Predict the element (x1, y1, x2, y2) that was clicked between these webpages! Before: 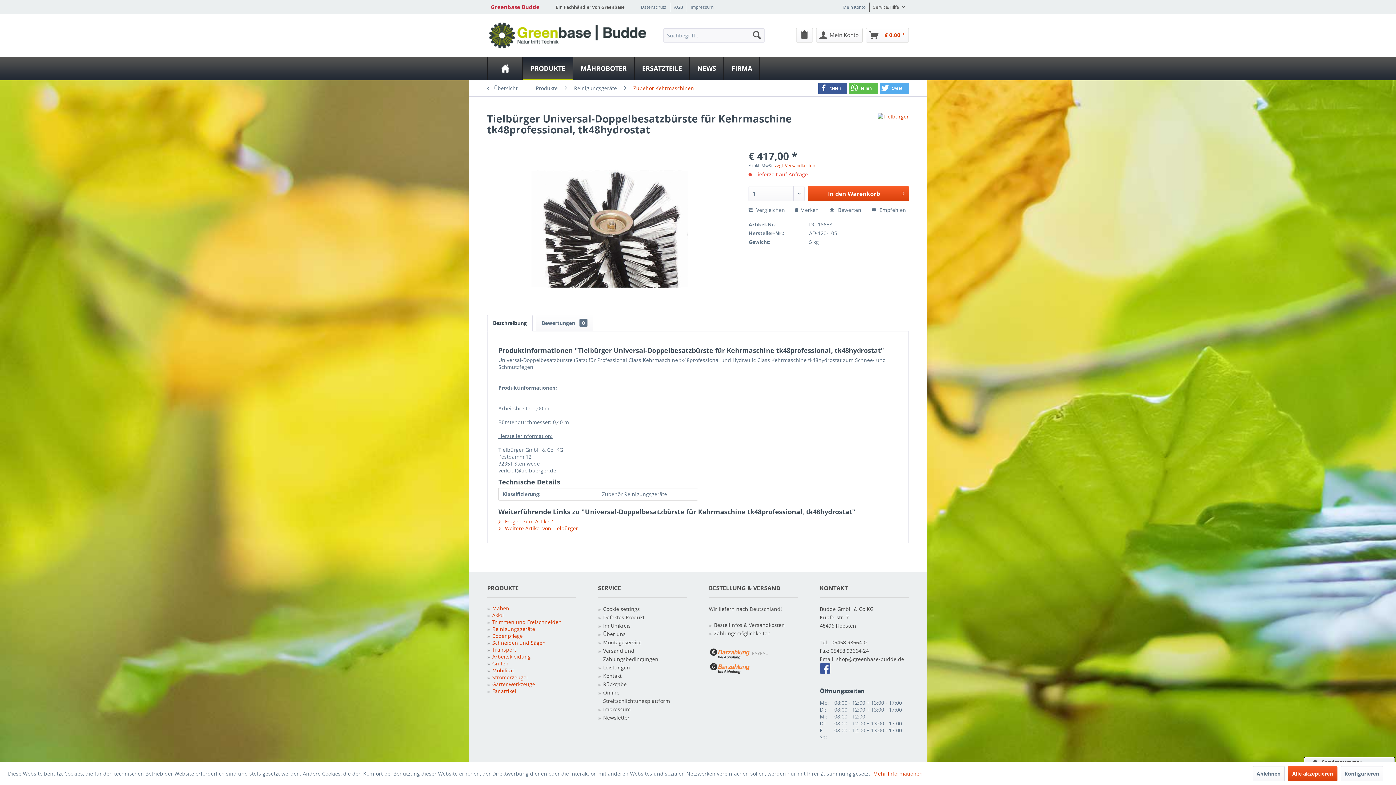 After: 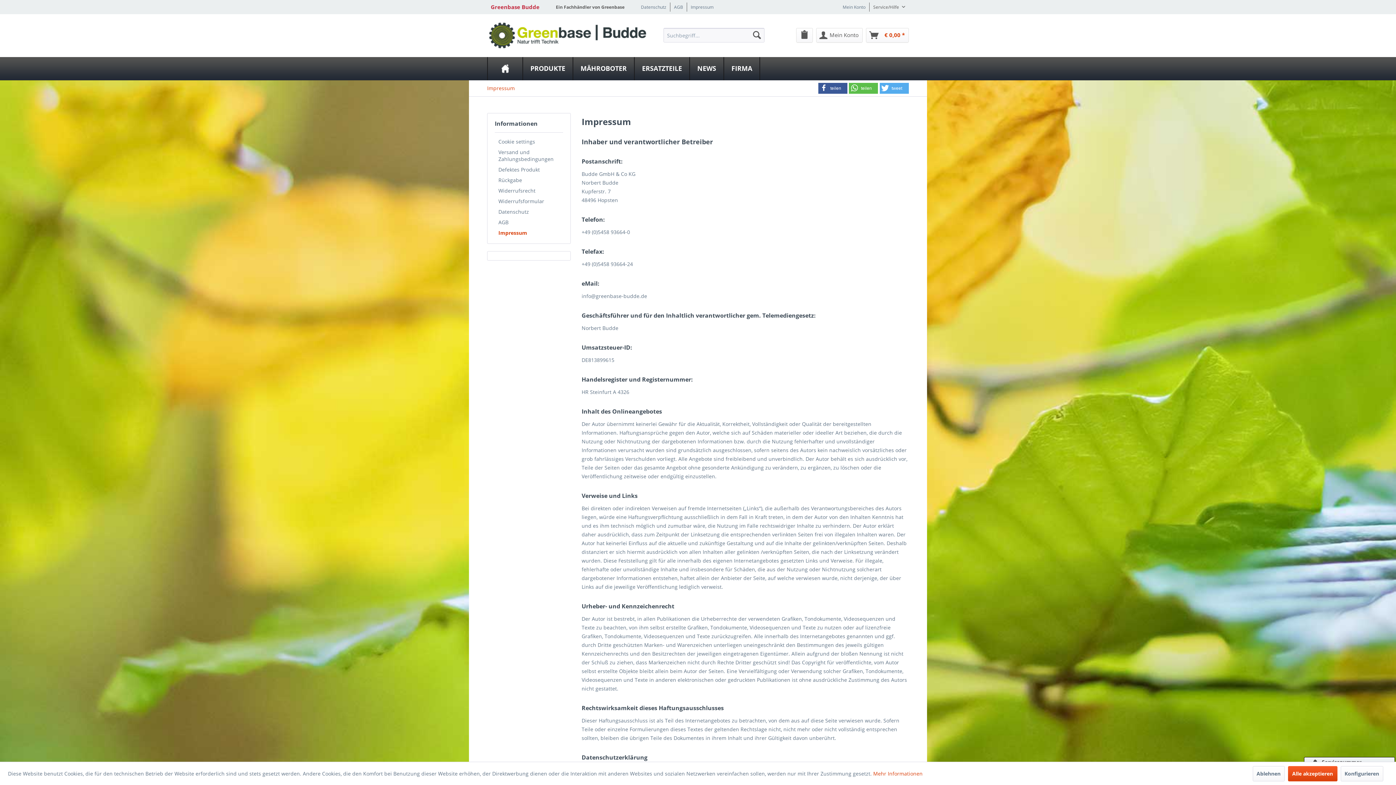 Action: label: Impressum bbox: (603, 705, 687, 713)